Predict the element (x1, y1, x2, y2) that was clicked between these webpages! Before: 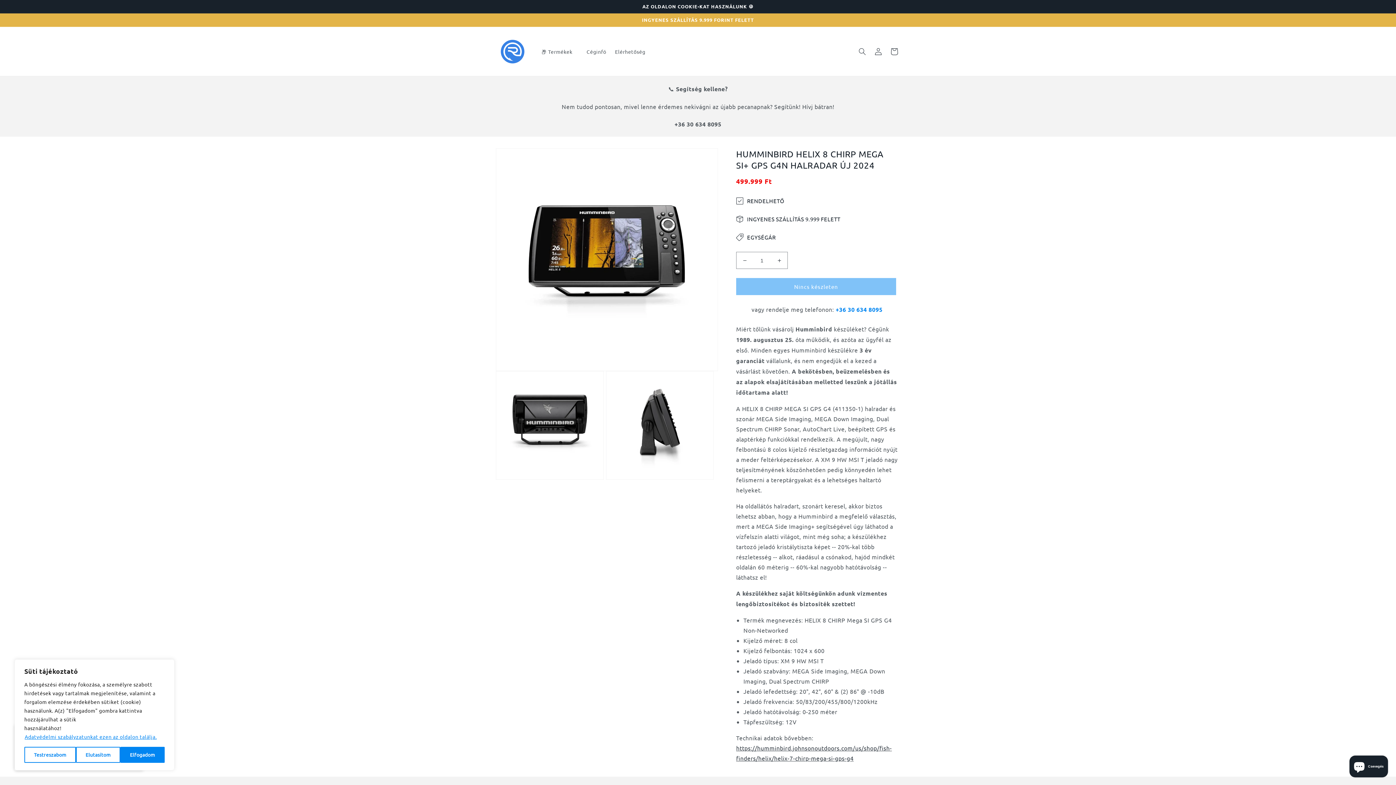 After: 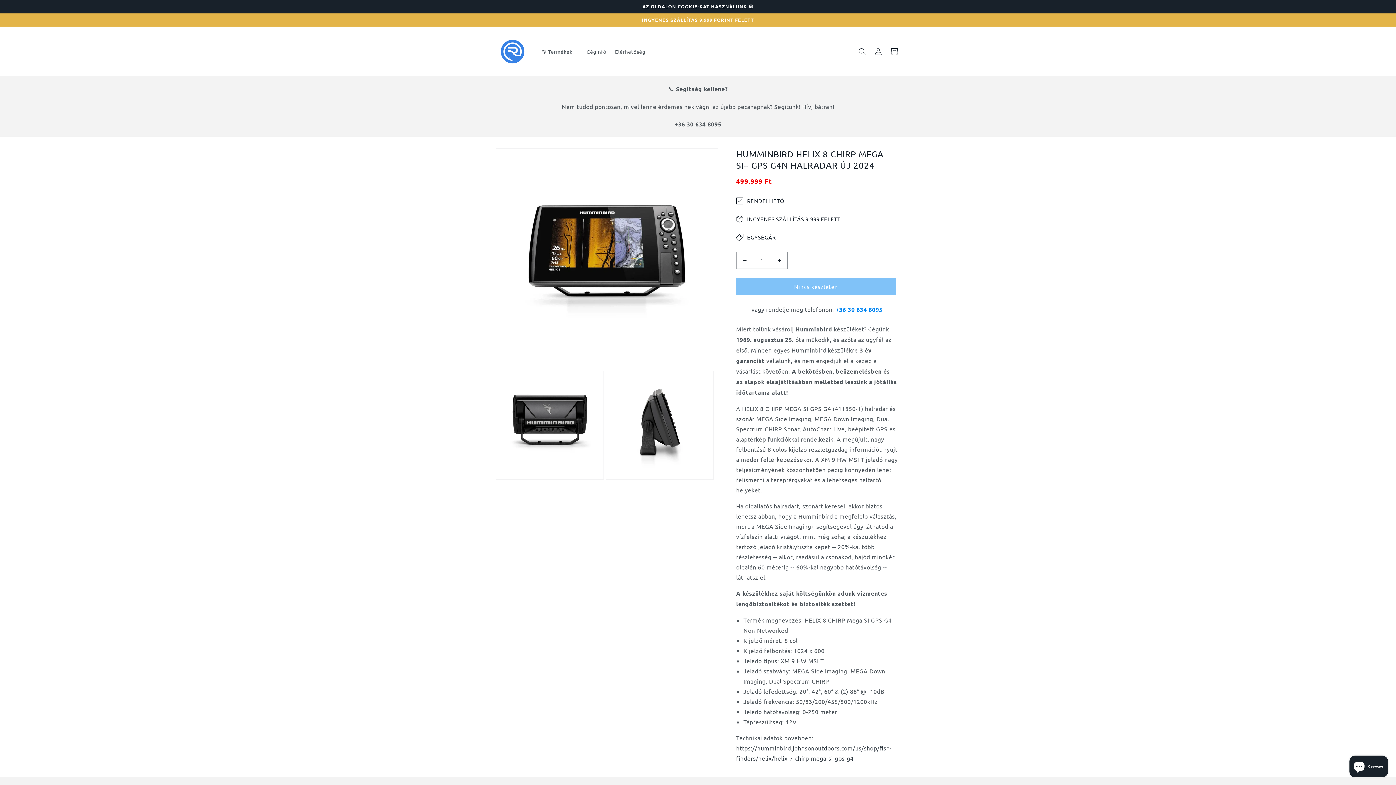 Action: bbox: (76, 747, 120, 763) label: Elutasítom